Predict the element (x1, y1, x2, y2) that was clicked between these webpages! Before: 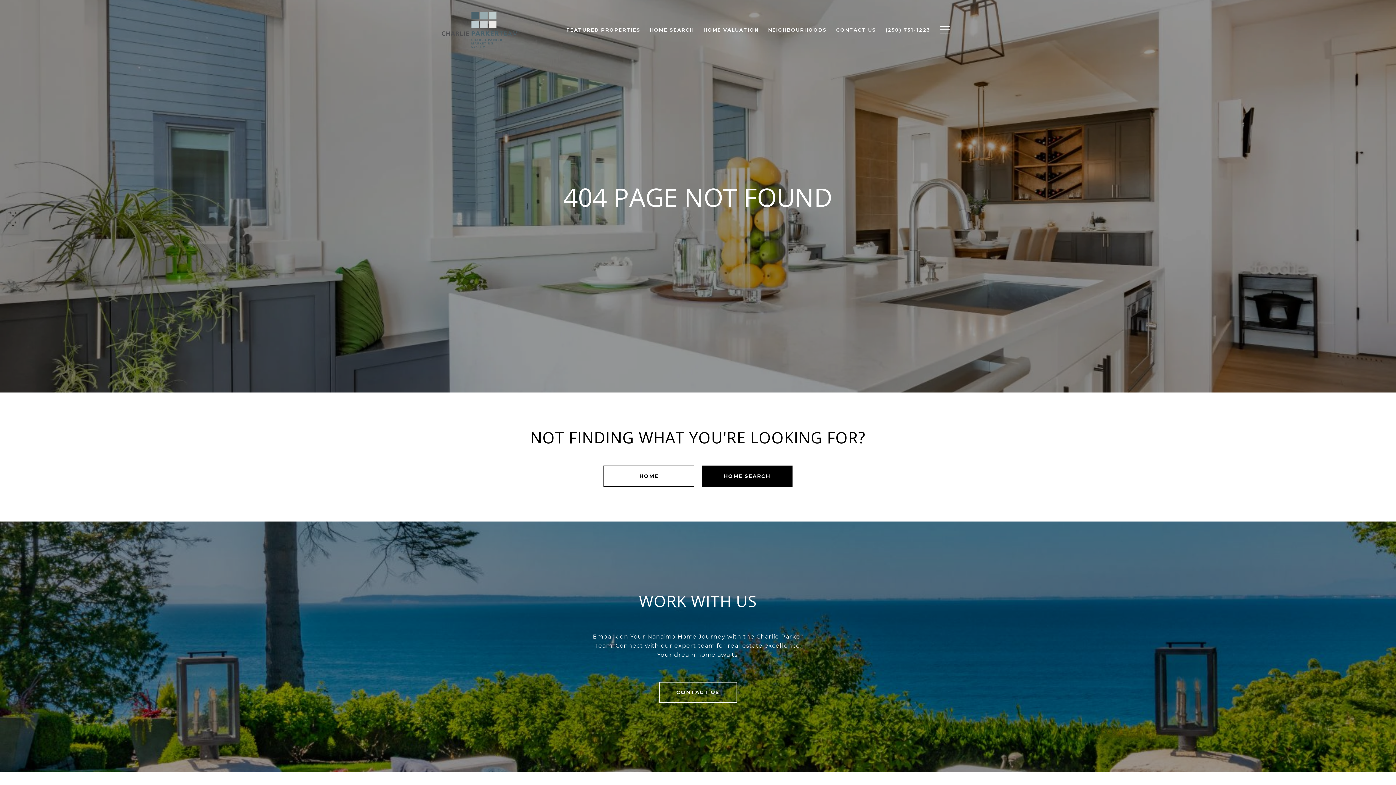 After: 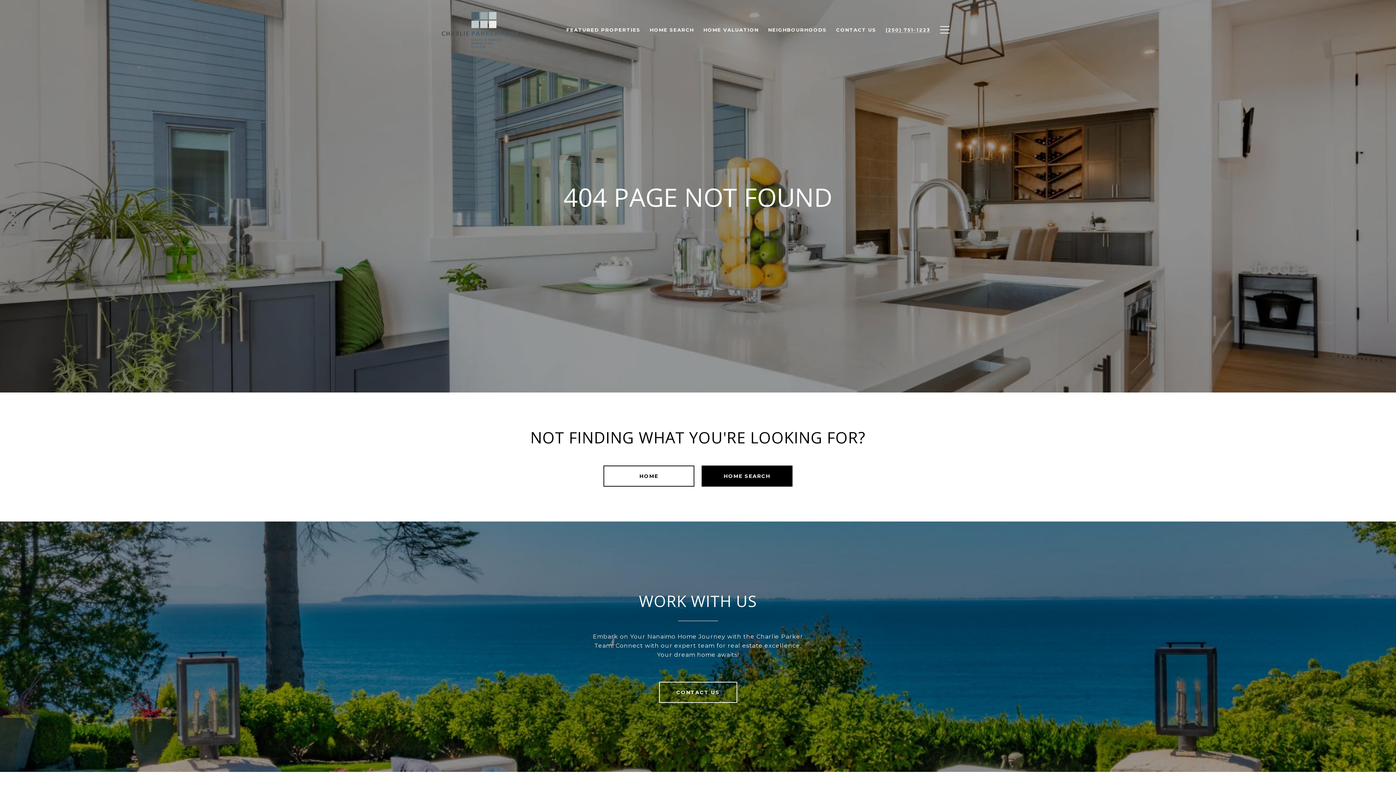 Action: bbox: (881, 23, 935, 36) label: (250) 751-1223